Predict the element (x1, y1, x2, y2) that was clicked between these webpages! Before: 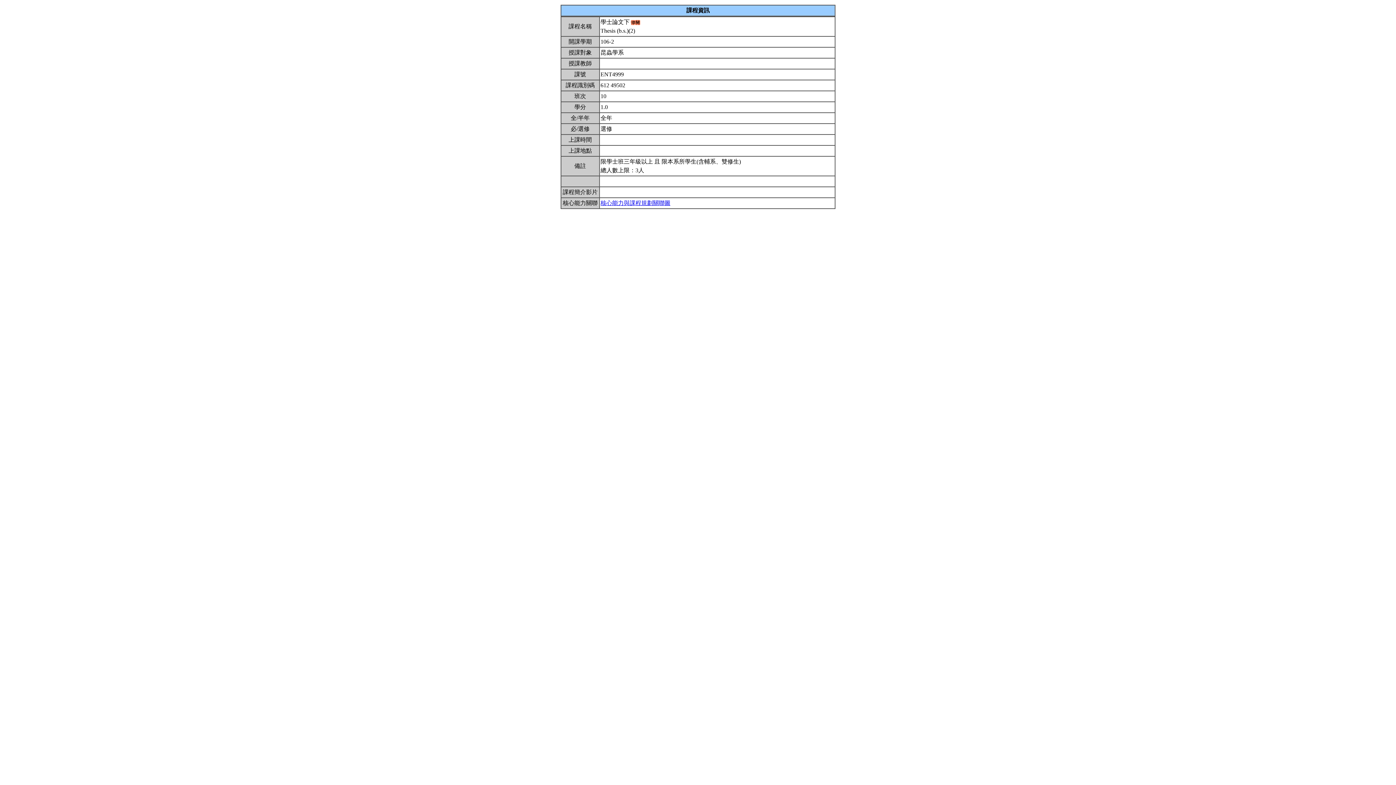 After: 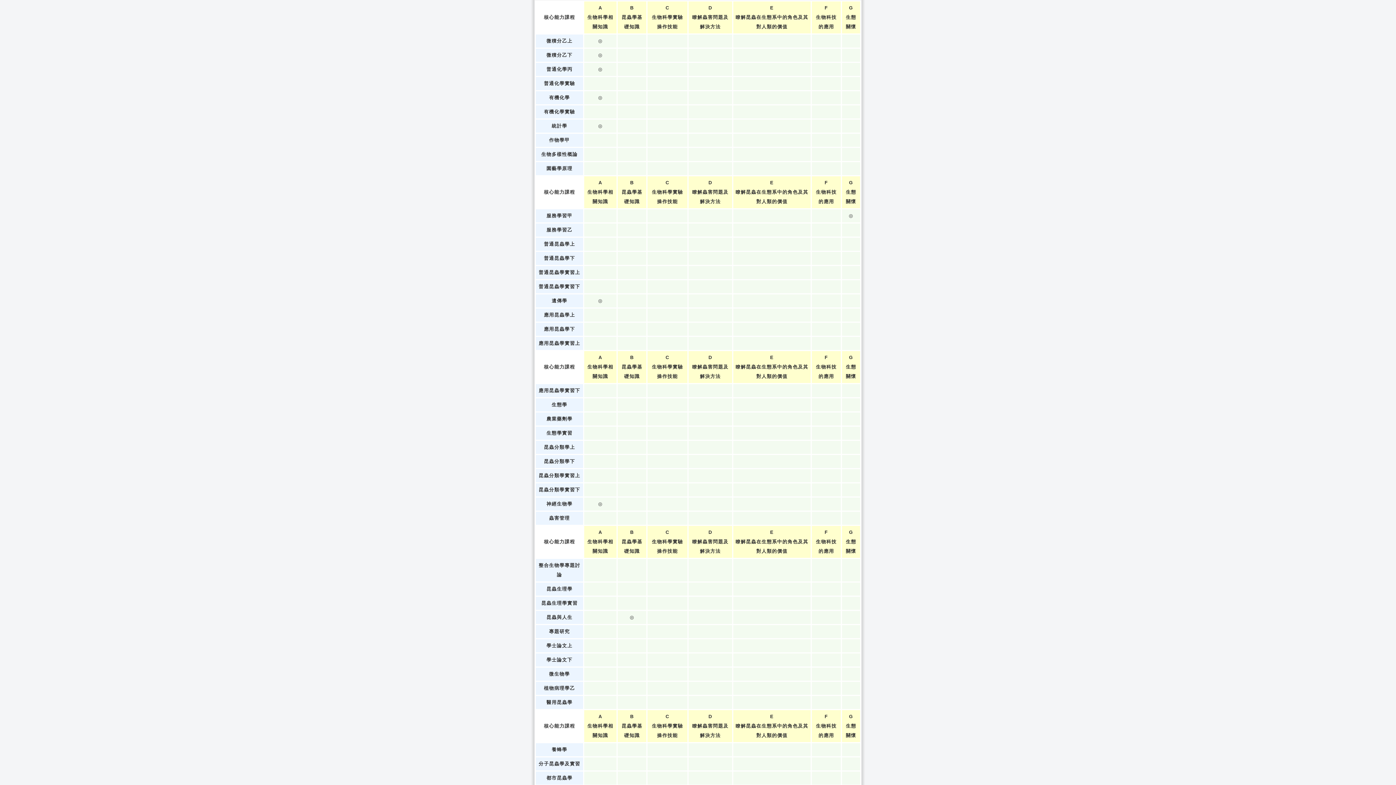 Action: bbox: (600, 200, 670, 206) label: 核心能力與課程規劃關聯圖